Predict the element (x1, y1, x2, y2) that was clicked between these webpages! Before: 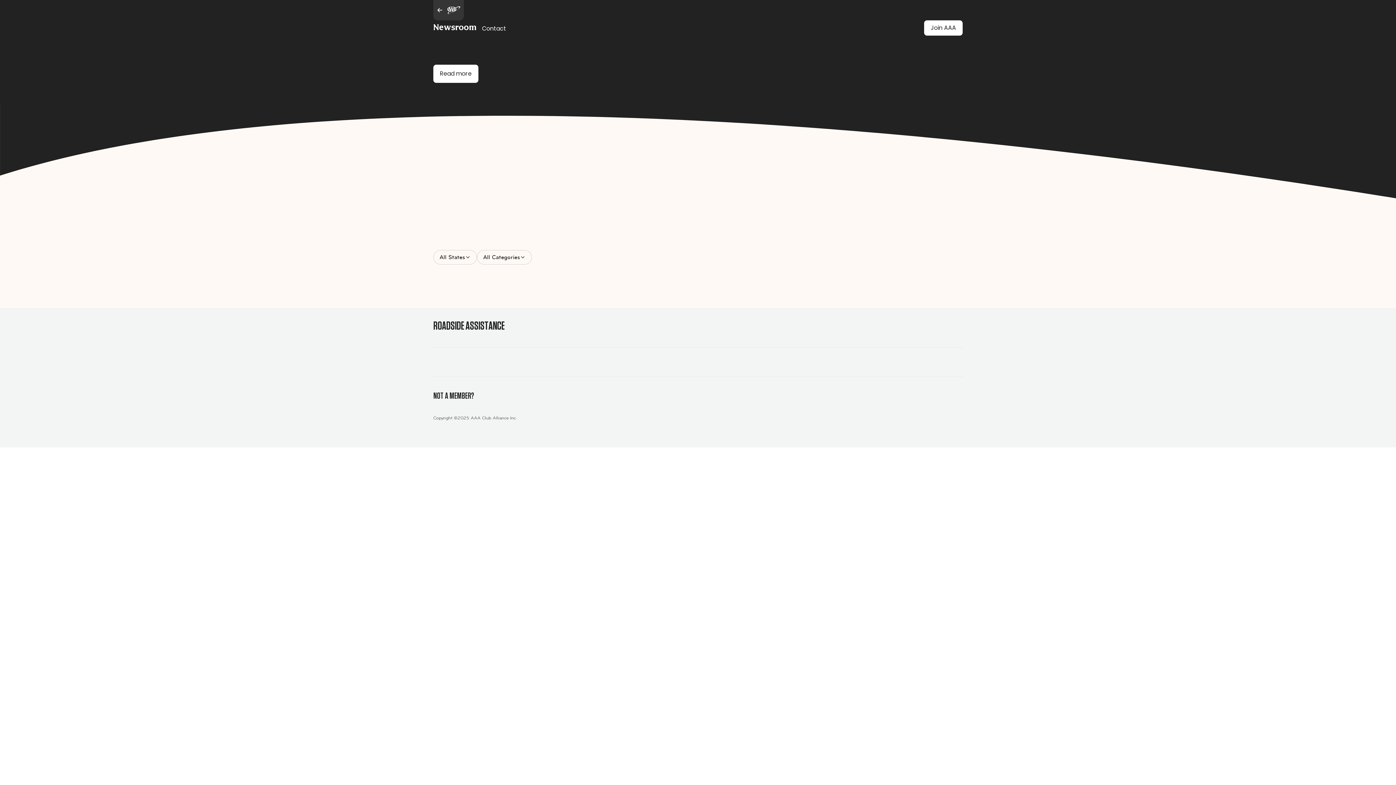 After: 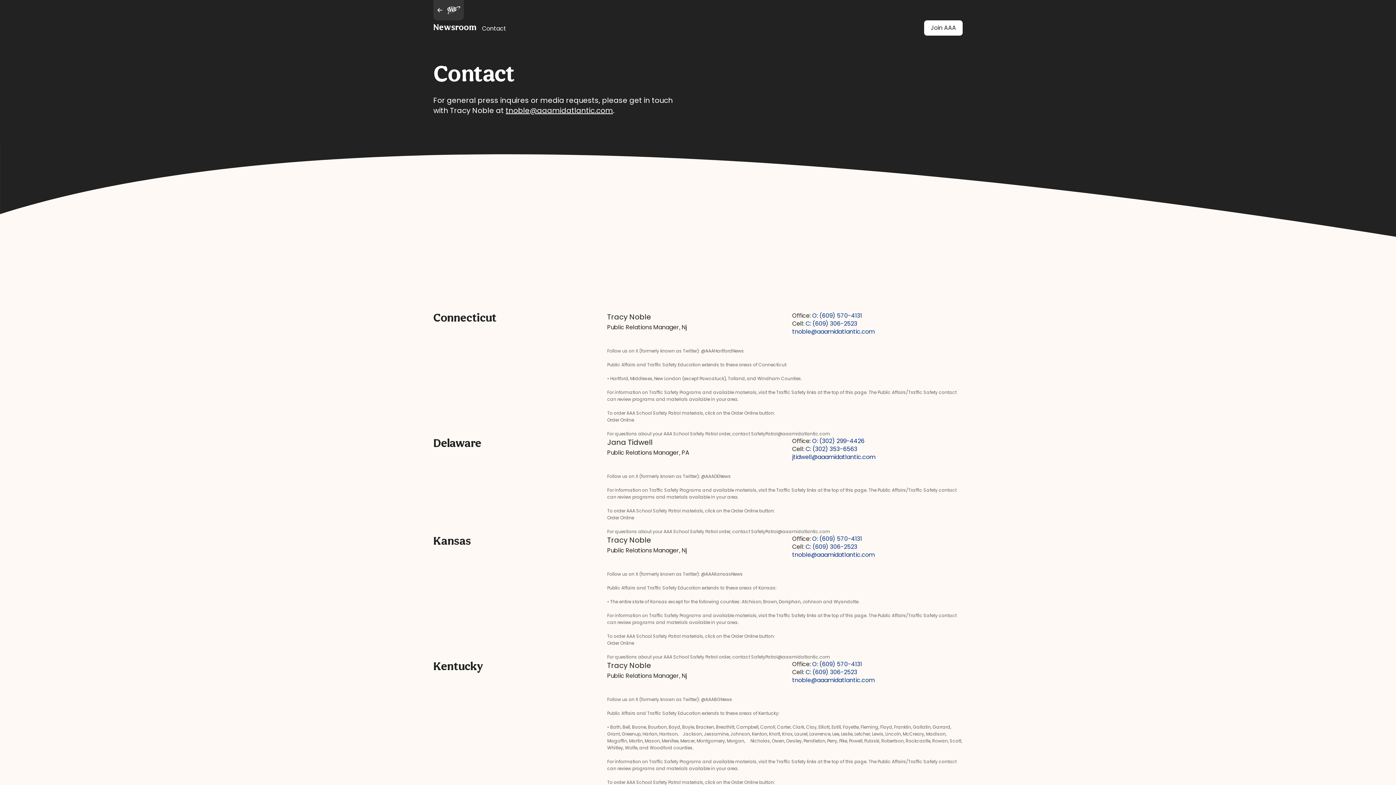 Action: label: Contact bbox: (476, 20, 512, 35)